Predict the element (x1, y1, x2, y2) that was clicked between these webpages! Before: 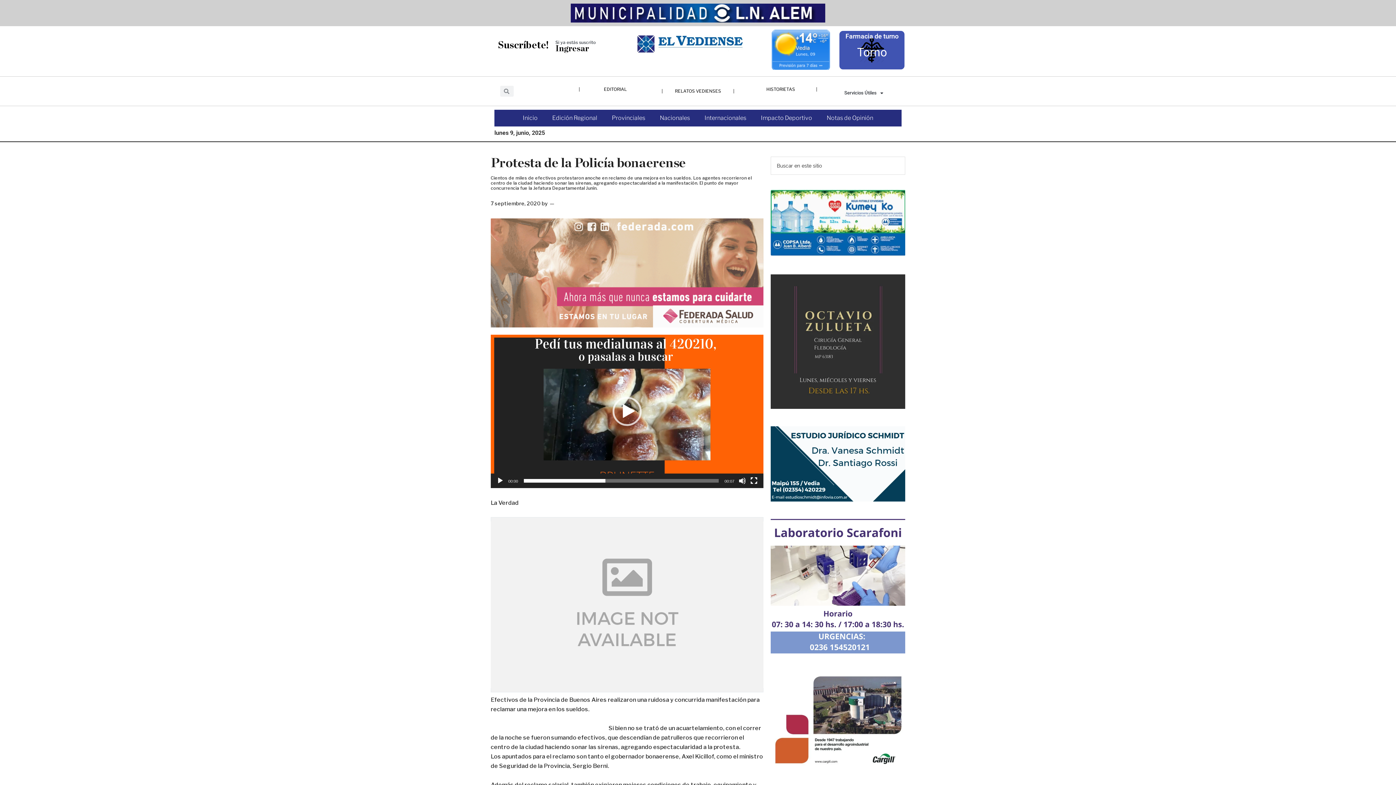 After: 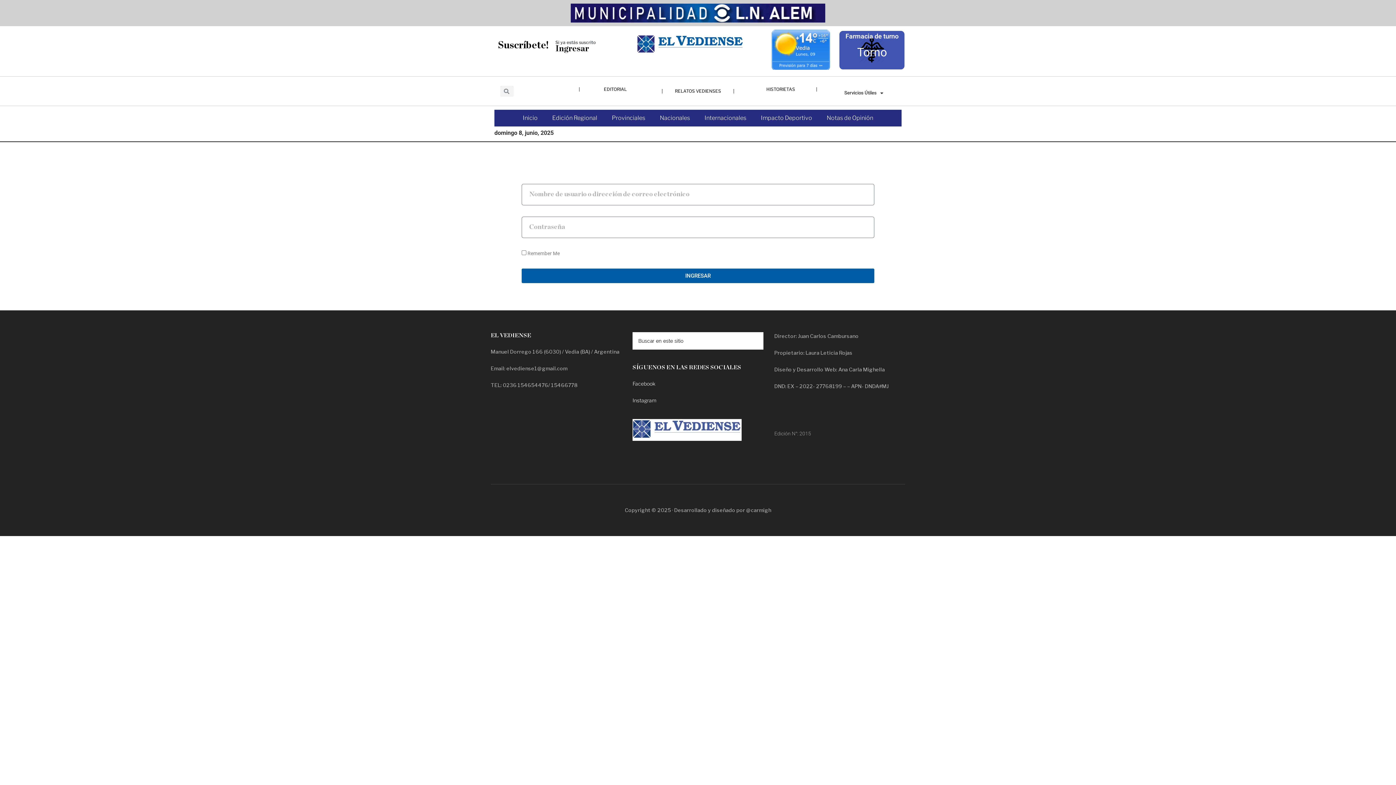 Action: bbox: (555, 44, 589, 53) label: Ingresar